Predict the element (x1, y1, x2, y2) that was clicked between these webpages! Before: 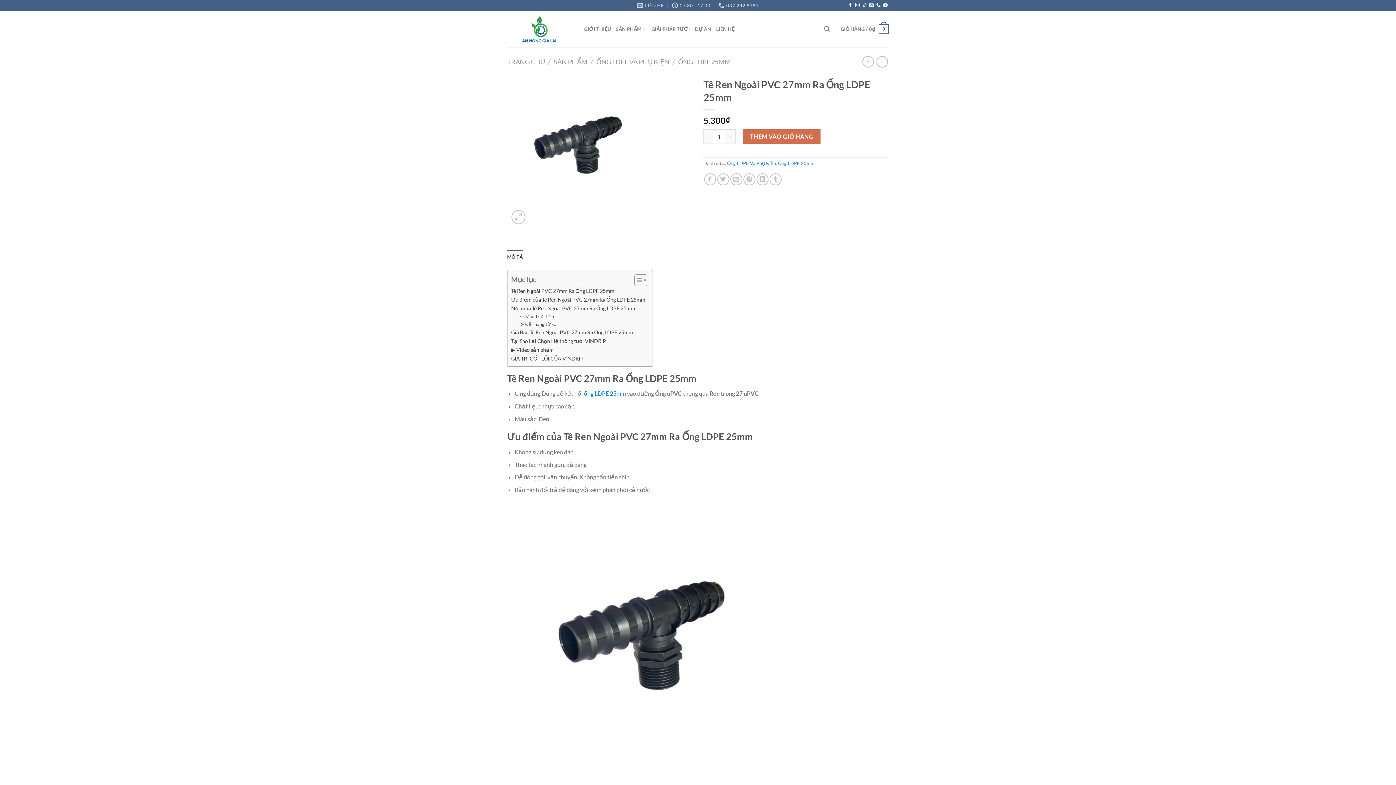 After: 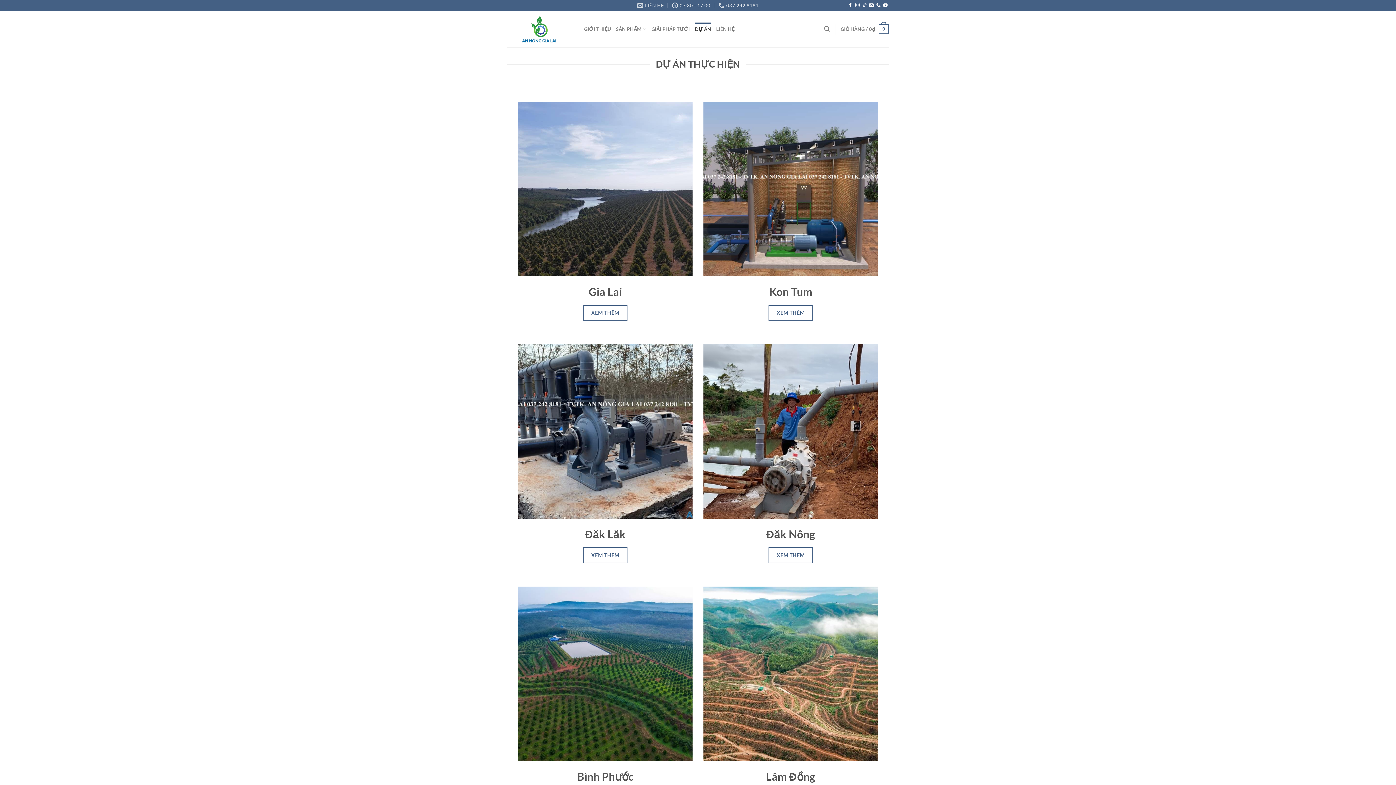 Action: bbox: (695, 22, 711, 35) label: DỰ ÁN